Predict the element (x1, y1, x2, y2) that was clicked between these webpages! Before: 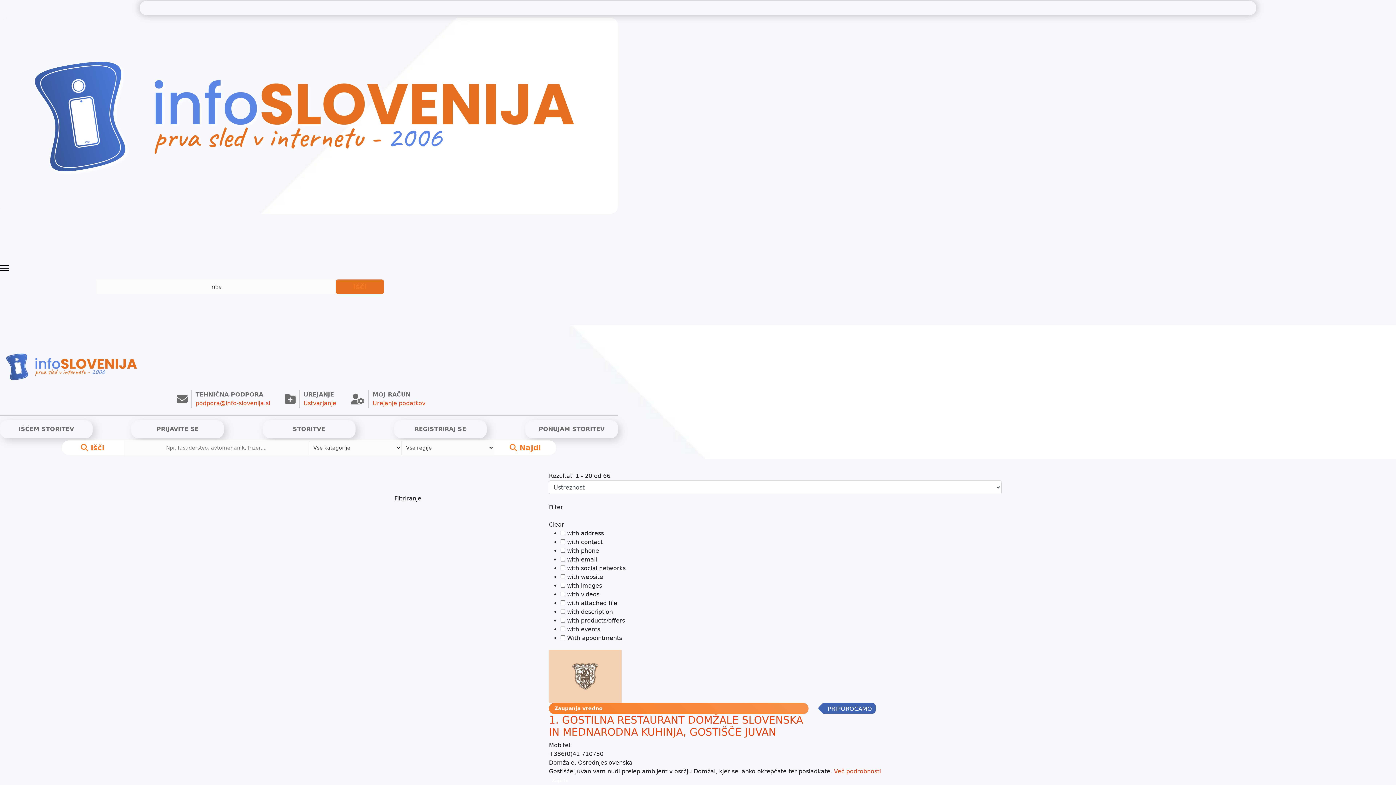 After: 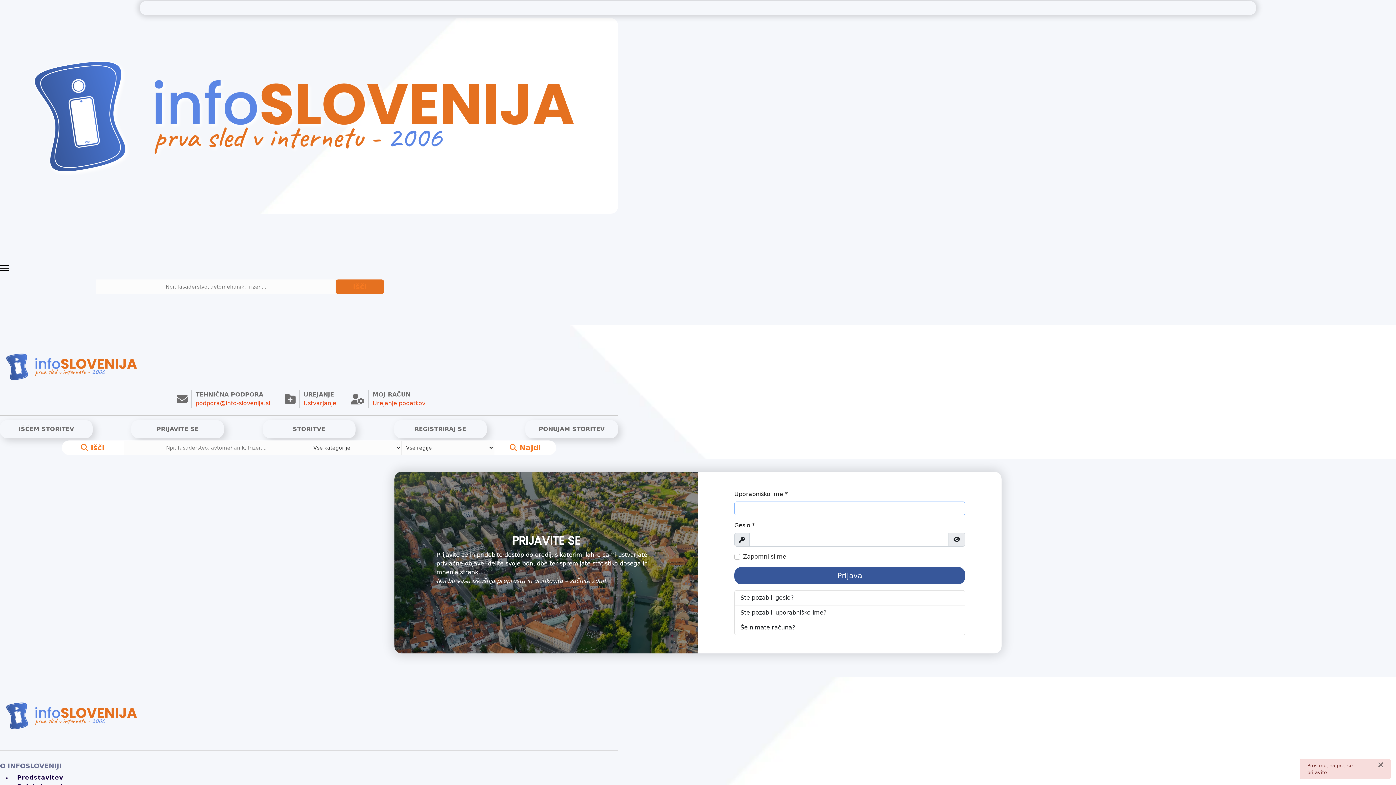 Action: label: UREJANJE
Ustvarjanje bbox: (284, 390, 336, 408)